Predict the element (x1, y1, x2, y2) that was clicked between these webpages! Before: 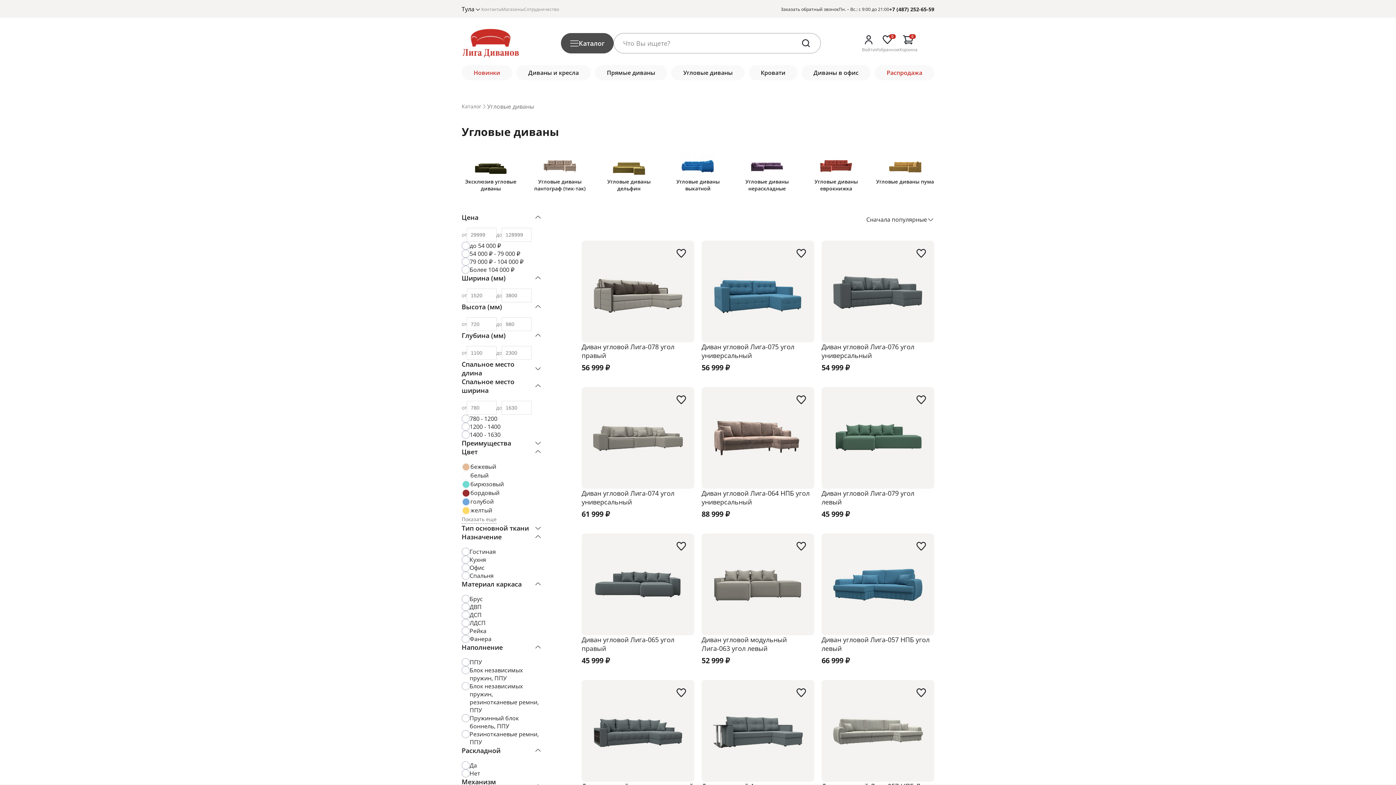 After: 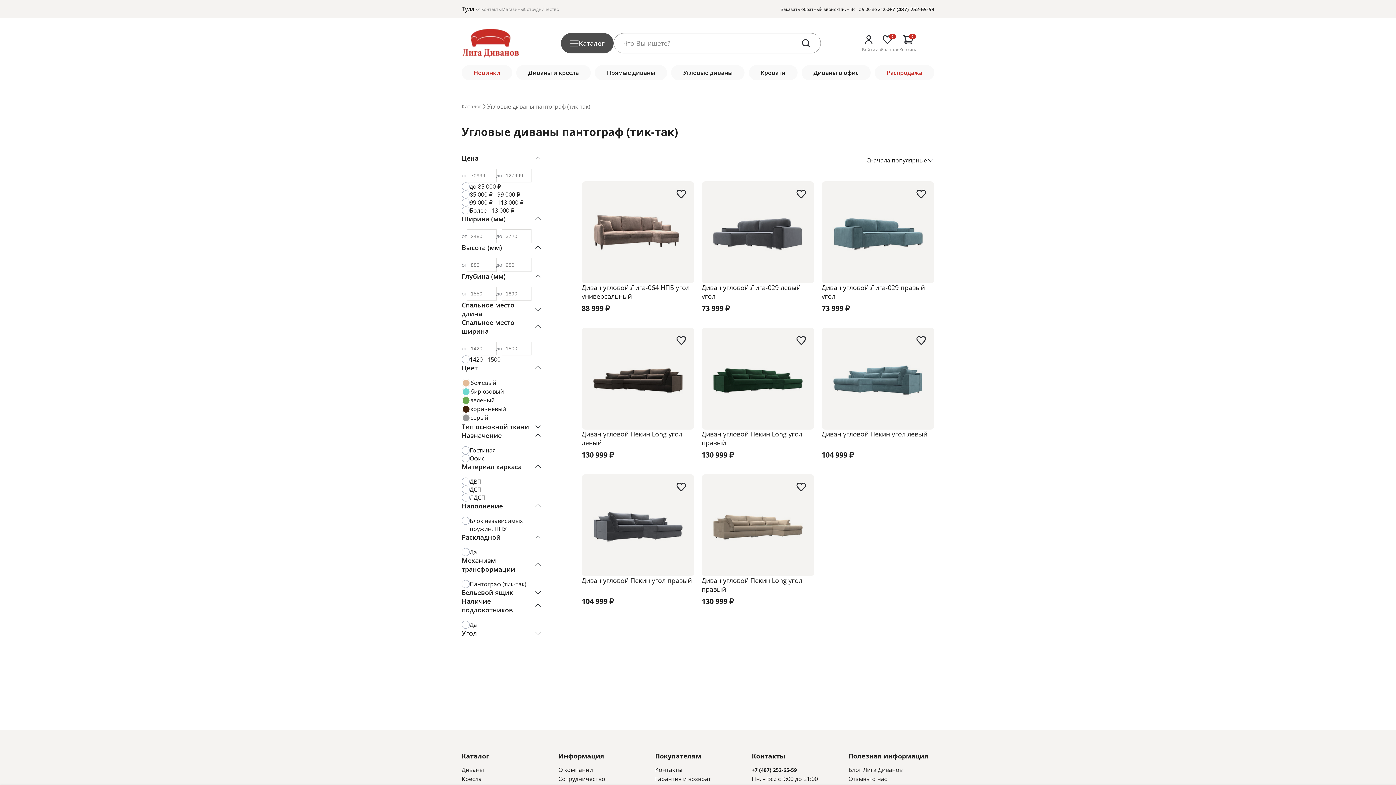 Action: bbox: (543, 153, 576, 178)